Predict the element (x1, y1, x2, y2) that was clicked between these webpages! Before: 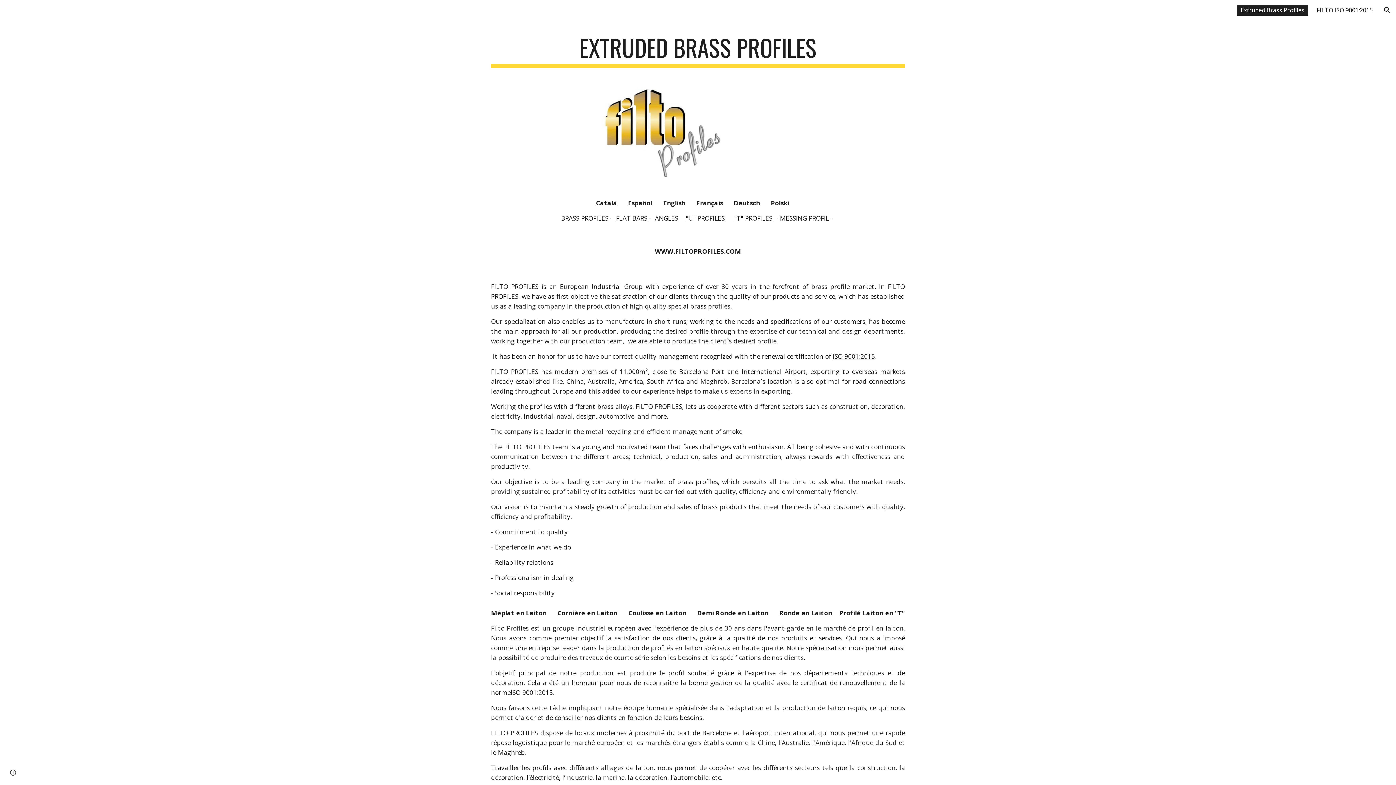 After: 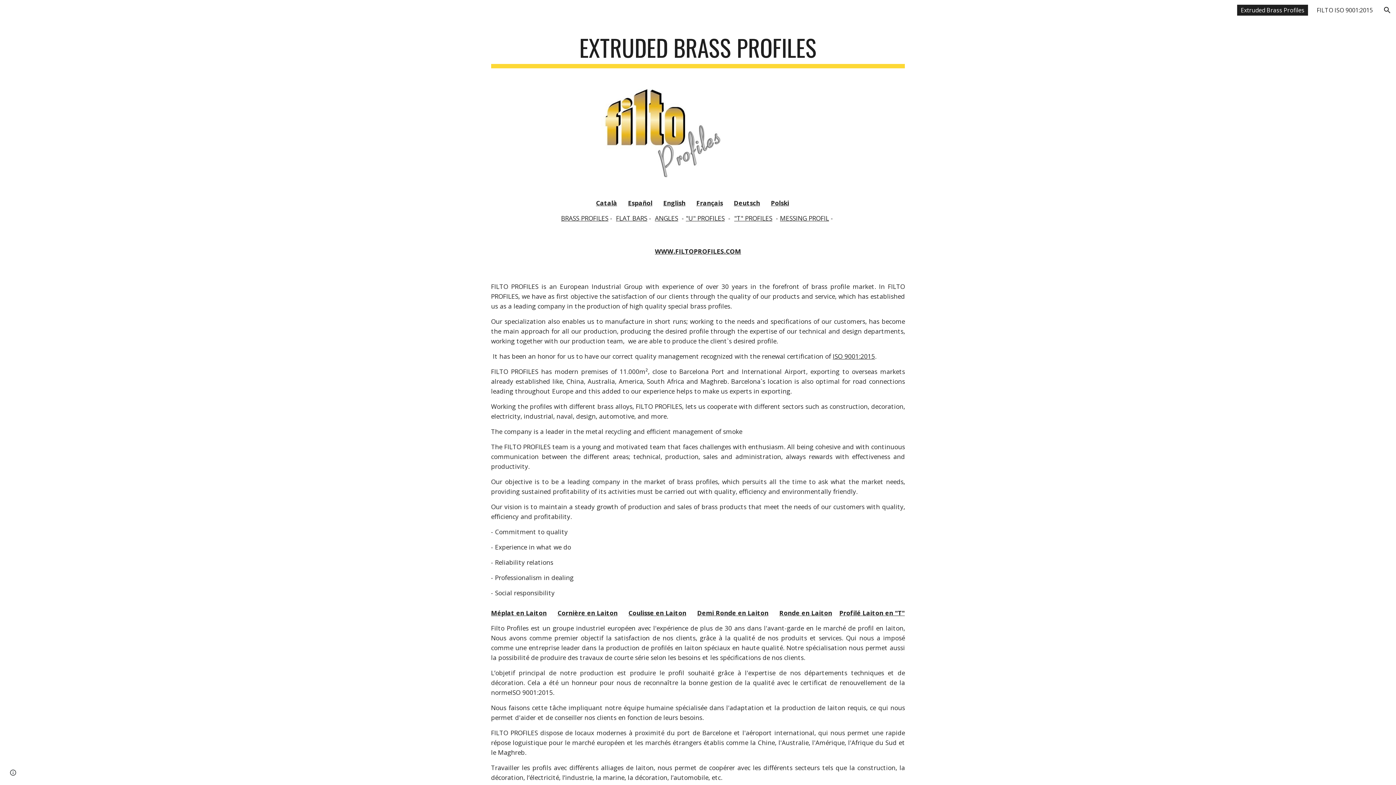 Action: bbox: (595, 88, 728, 177)